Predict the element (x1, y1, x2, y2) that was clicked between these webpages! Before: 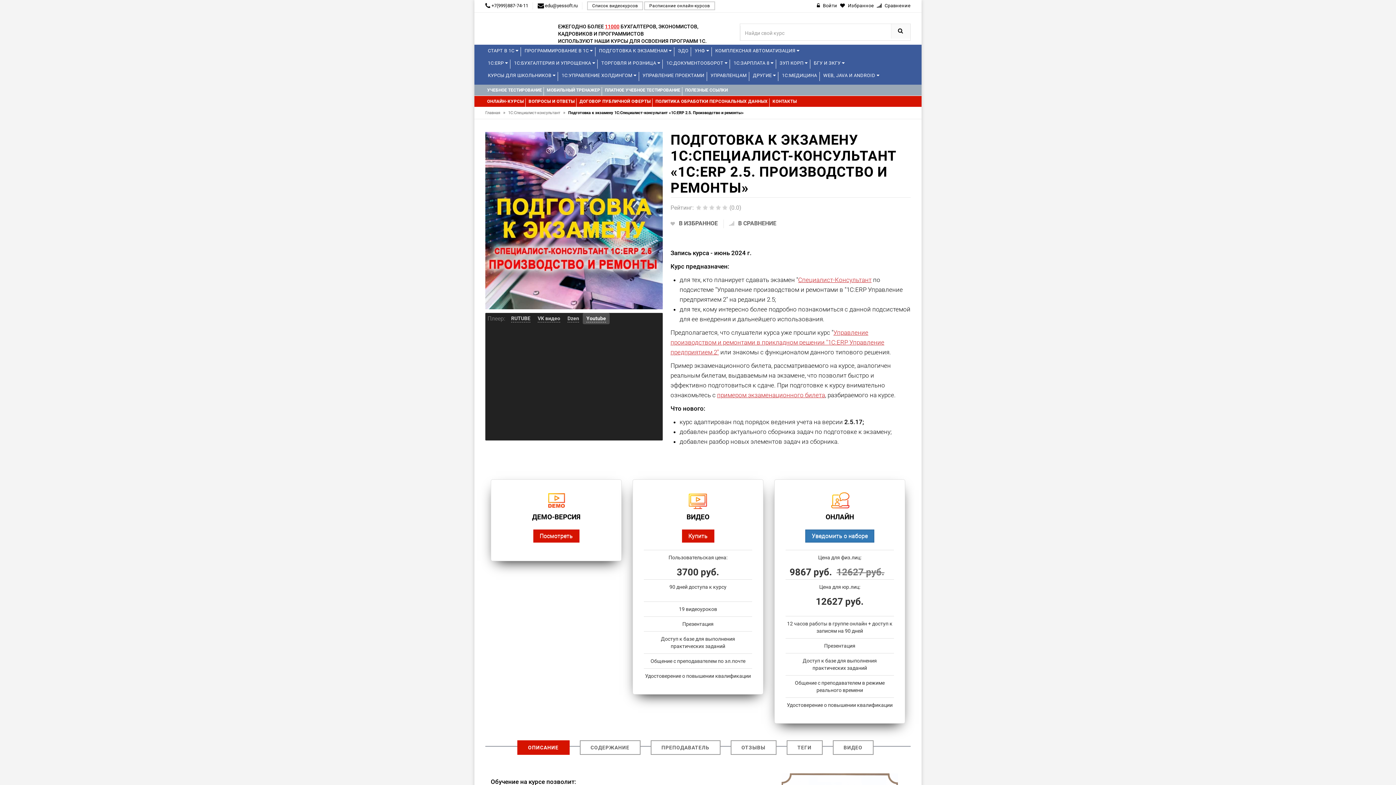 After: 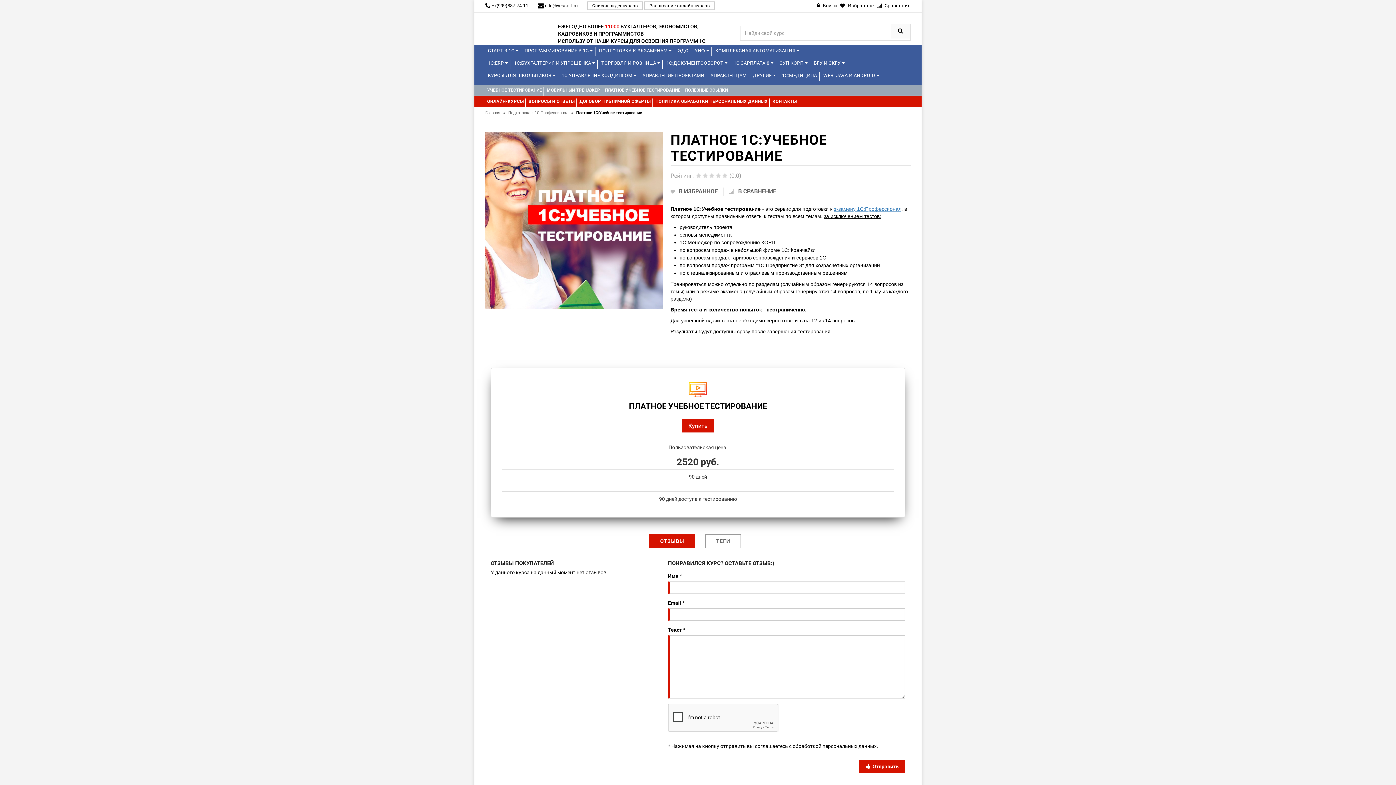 Action: label: ПЛАТНОЕ УЧЕБНОЕ ТЕСТИРОВАНИЕ bbox: (603, 84, 682, 95)